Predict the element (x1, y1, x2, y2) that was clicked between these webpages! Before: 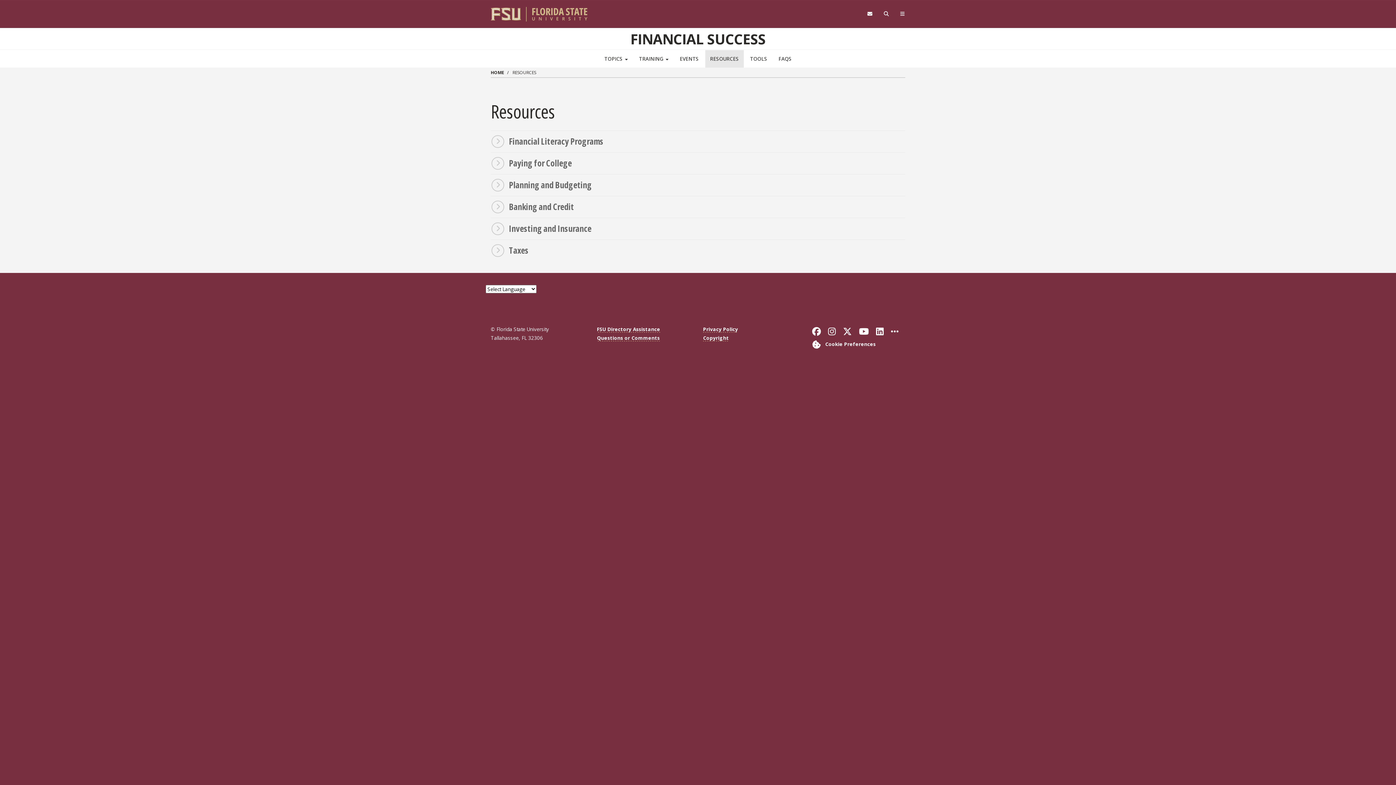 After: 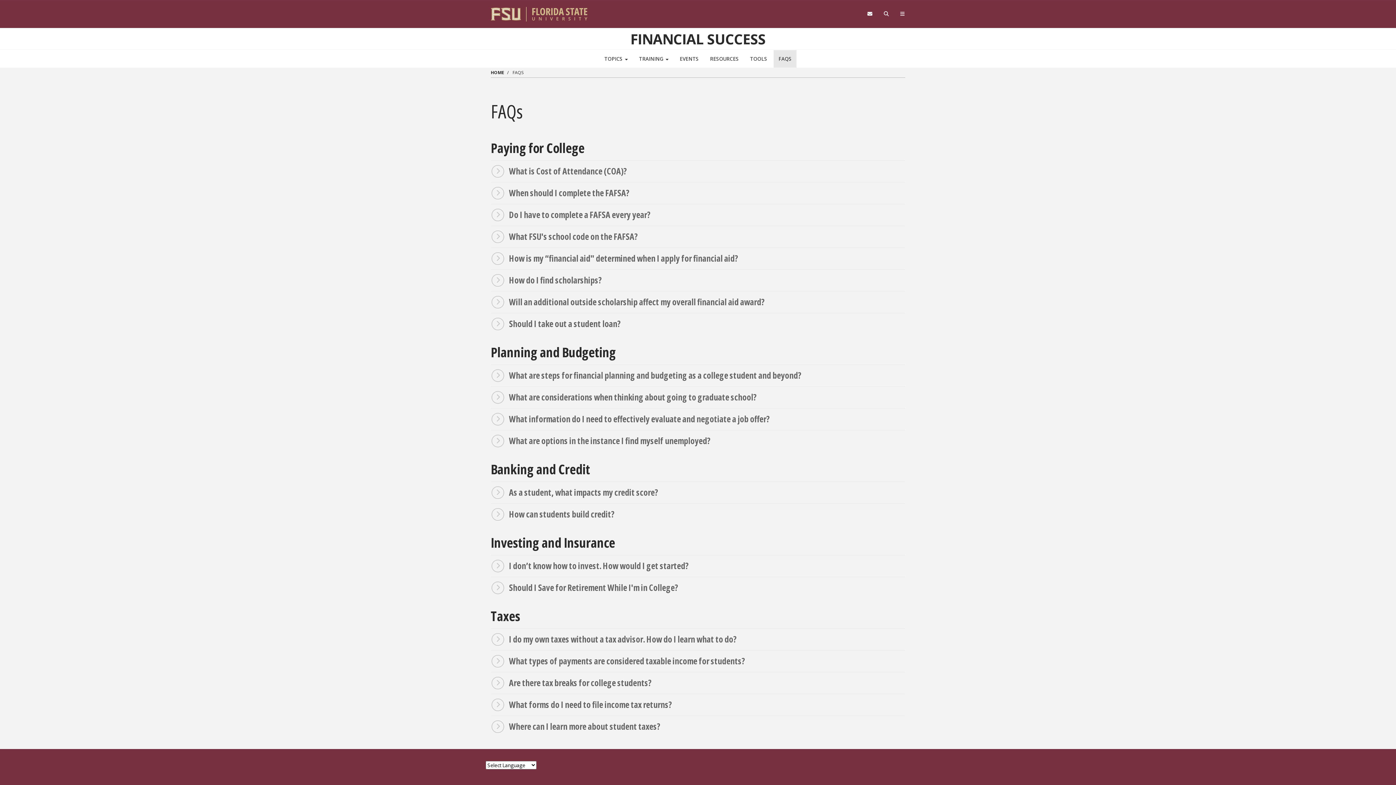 Action: bbox: (773, 50, 796, 67) label: FAQS